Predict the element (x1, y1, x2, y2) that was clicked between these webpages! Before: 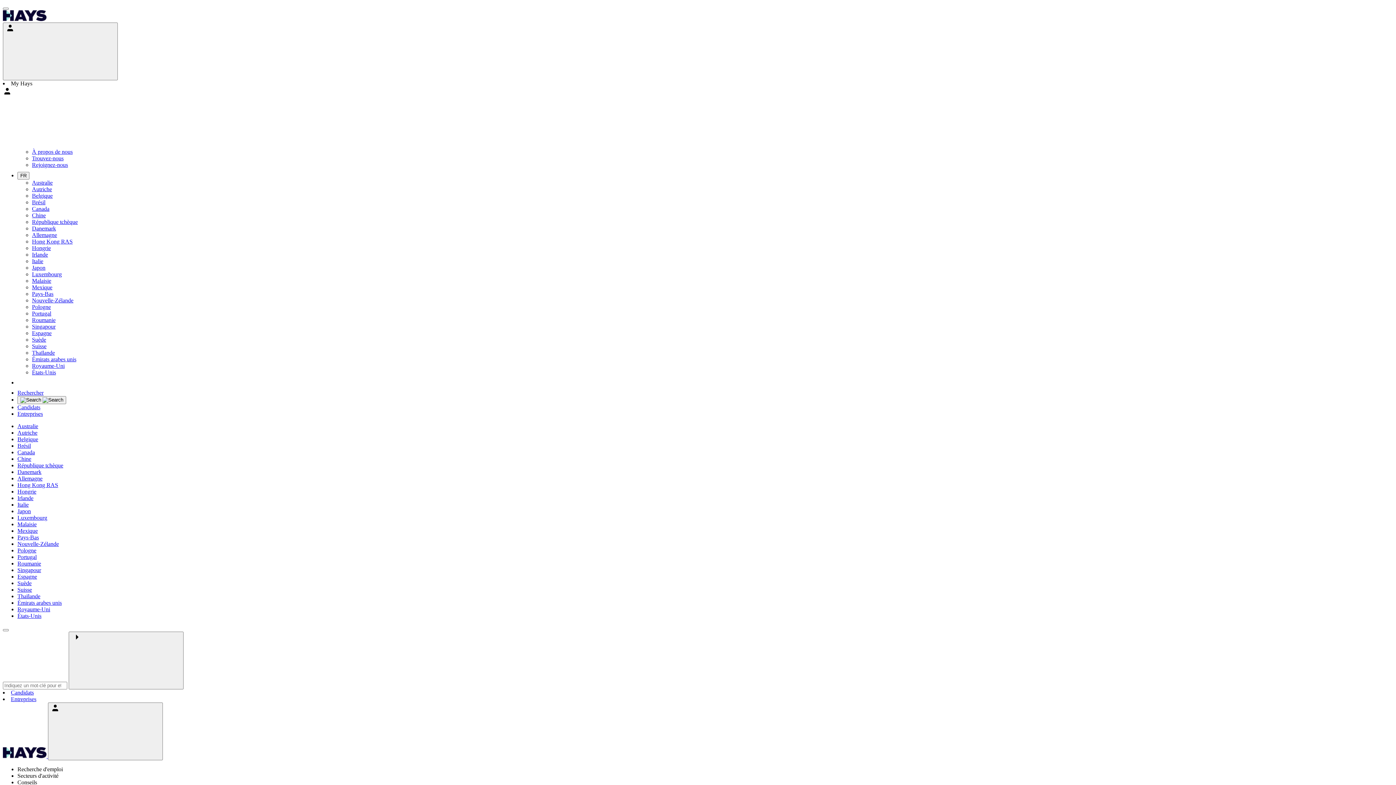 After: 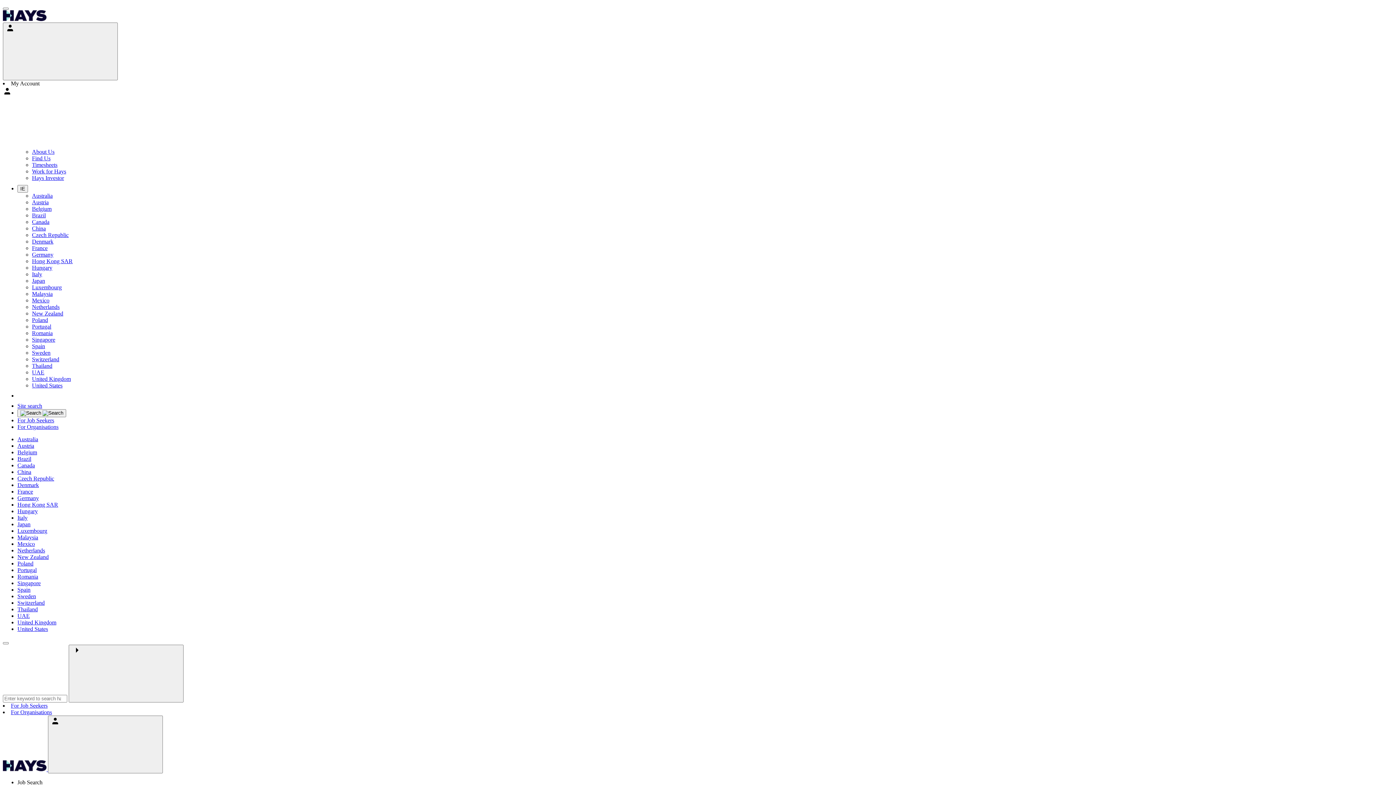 Action: label: Irlande bbox: (17, 495, 33, 501)